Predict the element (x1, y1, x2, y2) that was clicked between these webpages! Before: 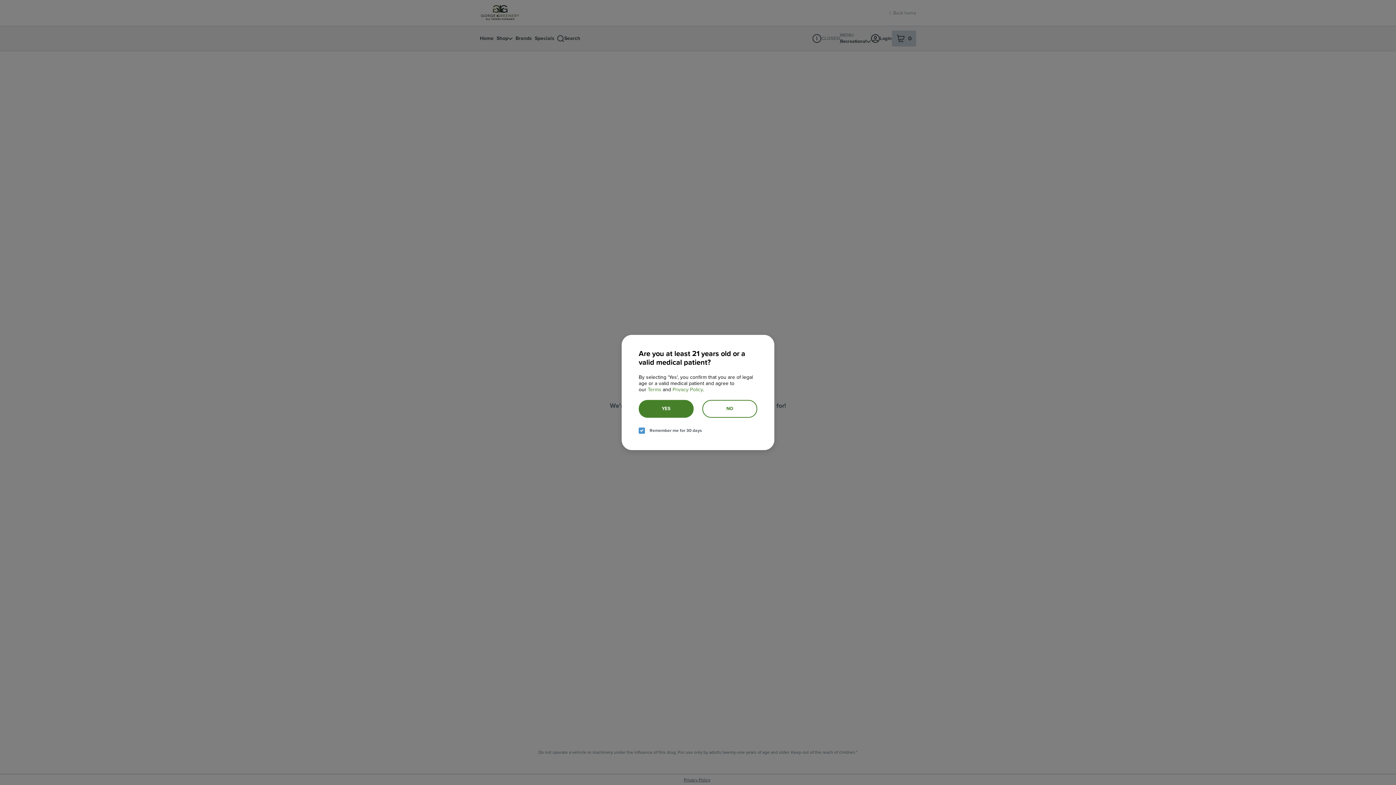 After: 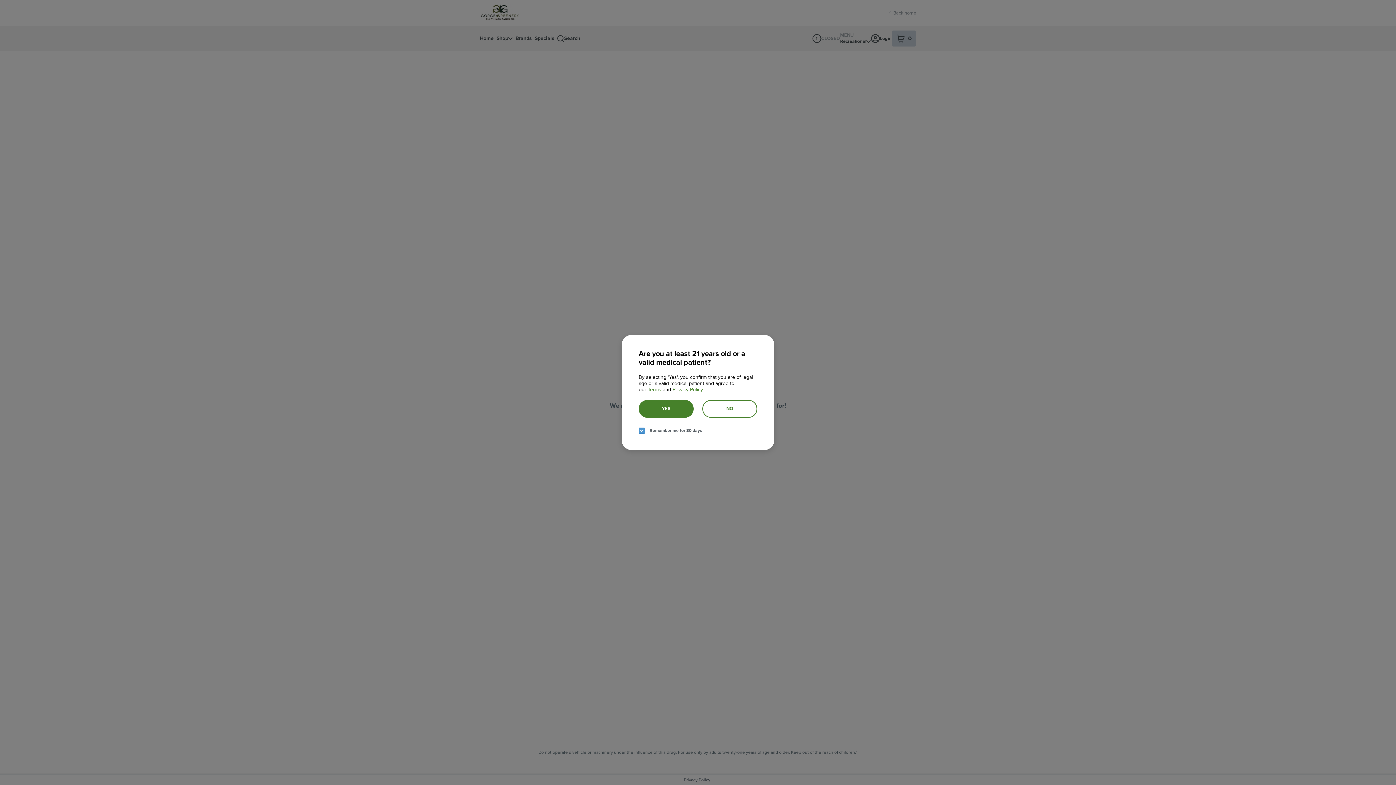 Action: bbox: (672, 386, 702, 392) label: Privacy Policy